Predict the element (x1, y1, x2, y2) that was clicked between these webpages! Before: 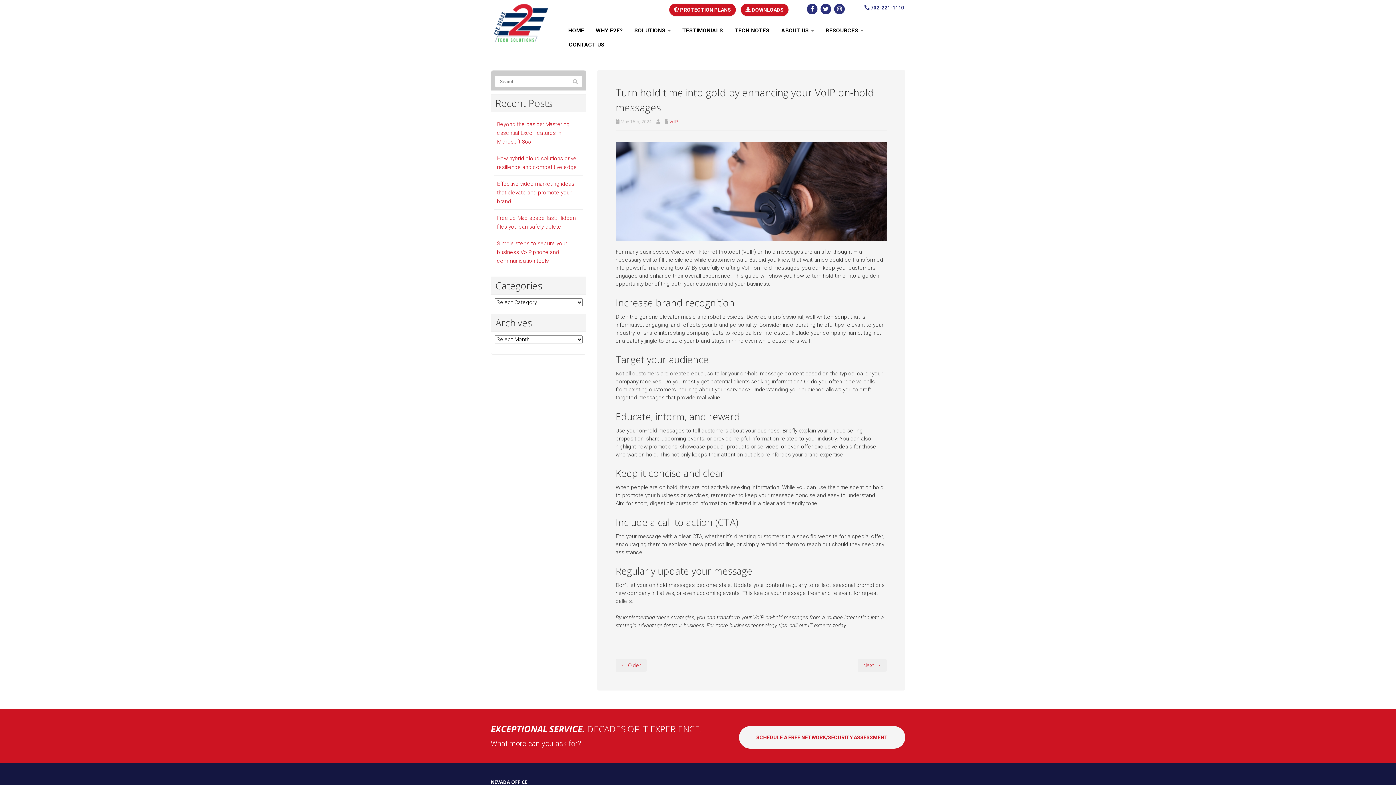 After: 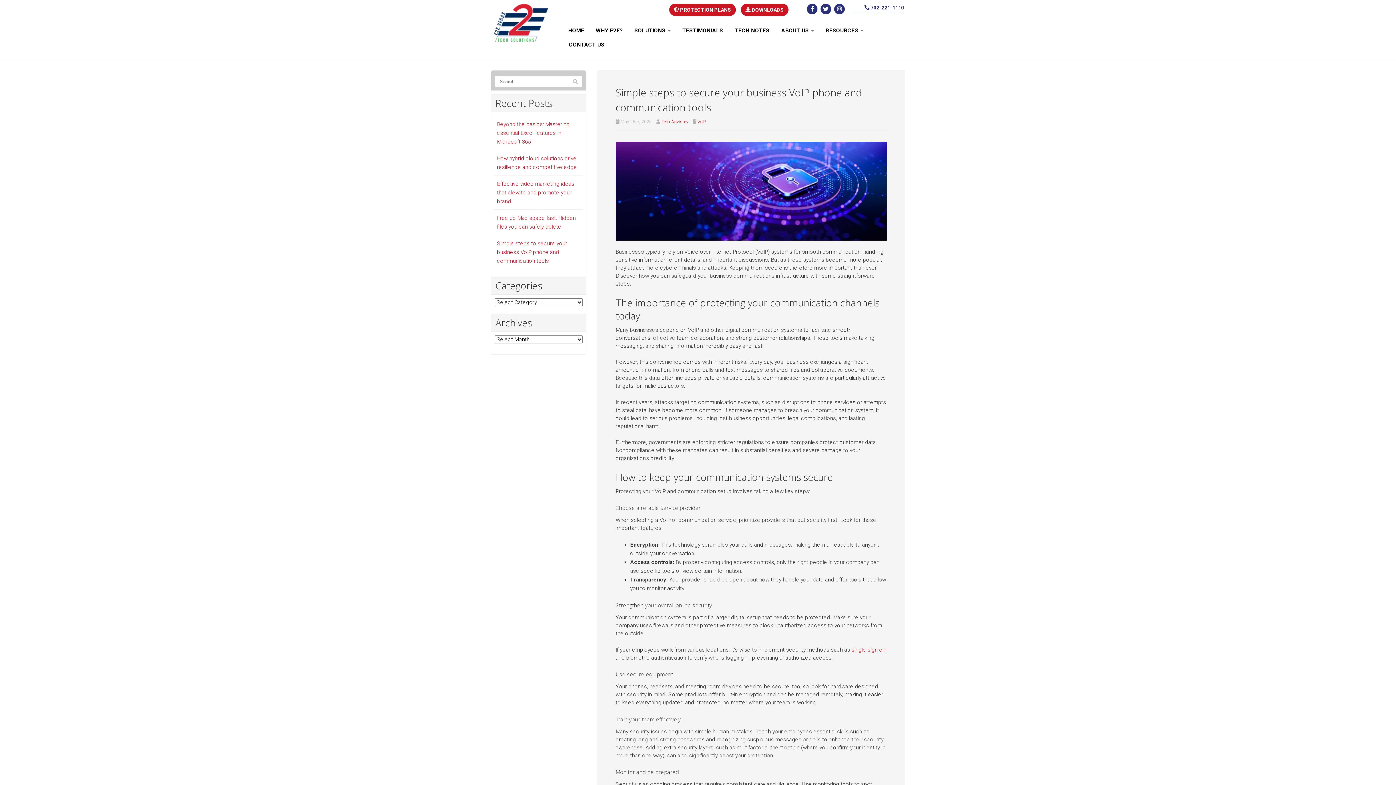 Action: label: Simple steps to secure your business VoIP phone and communication tools bbox: (497, 240, 567, 264)